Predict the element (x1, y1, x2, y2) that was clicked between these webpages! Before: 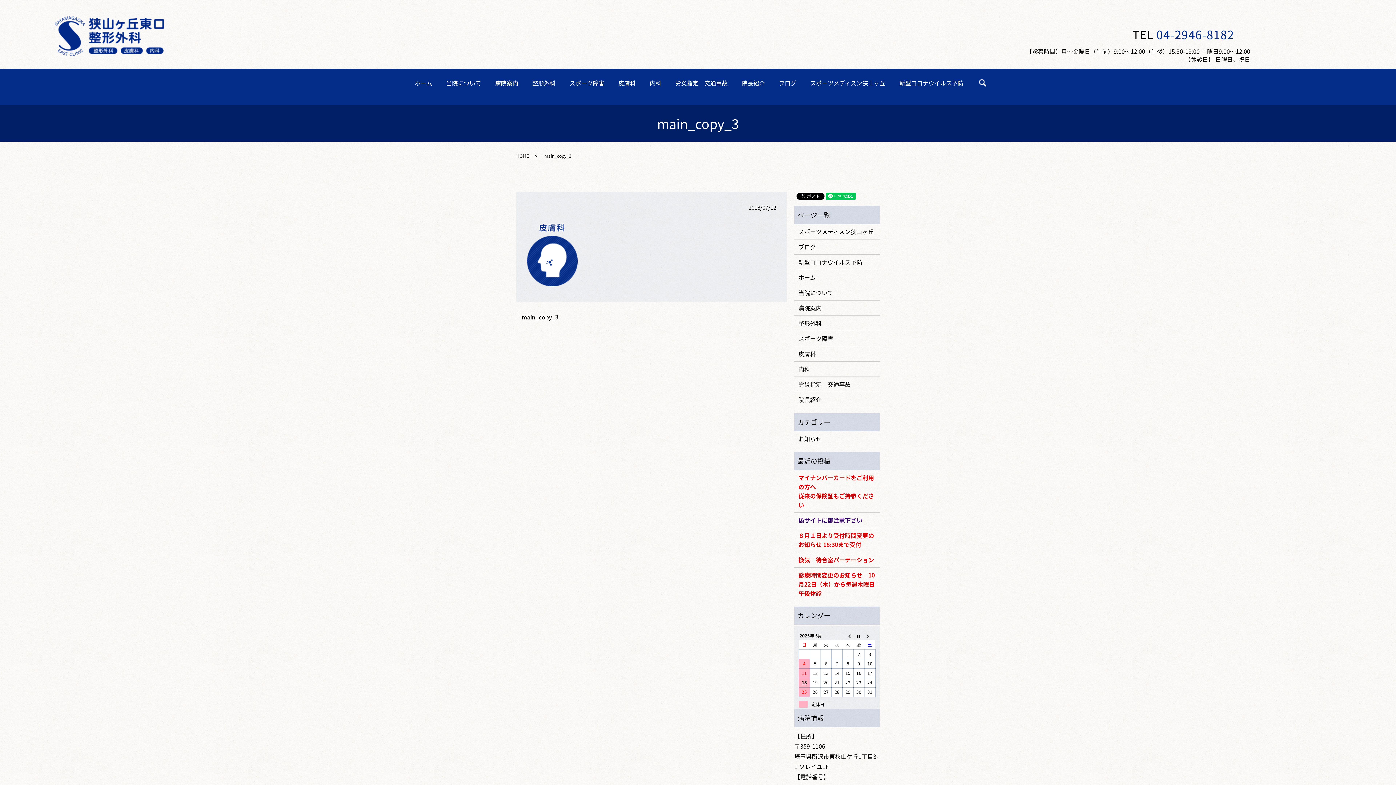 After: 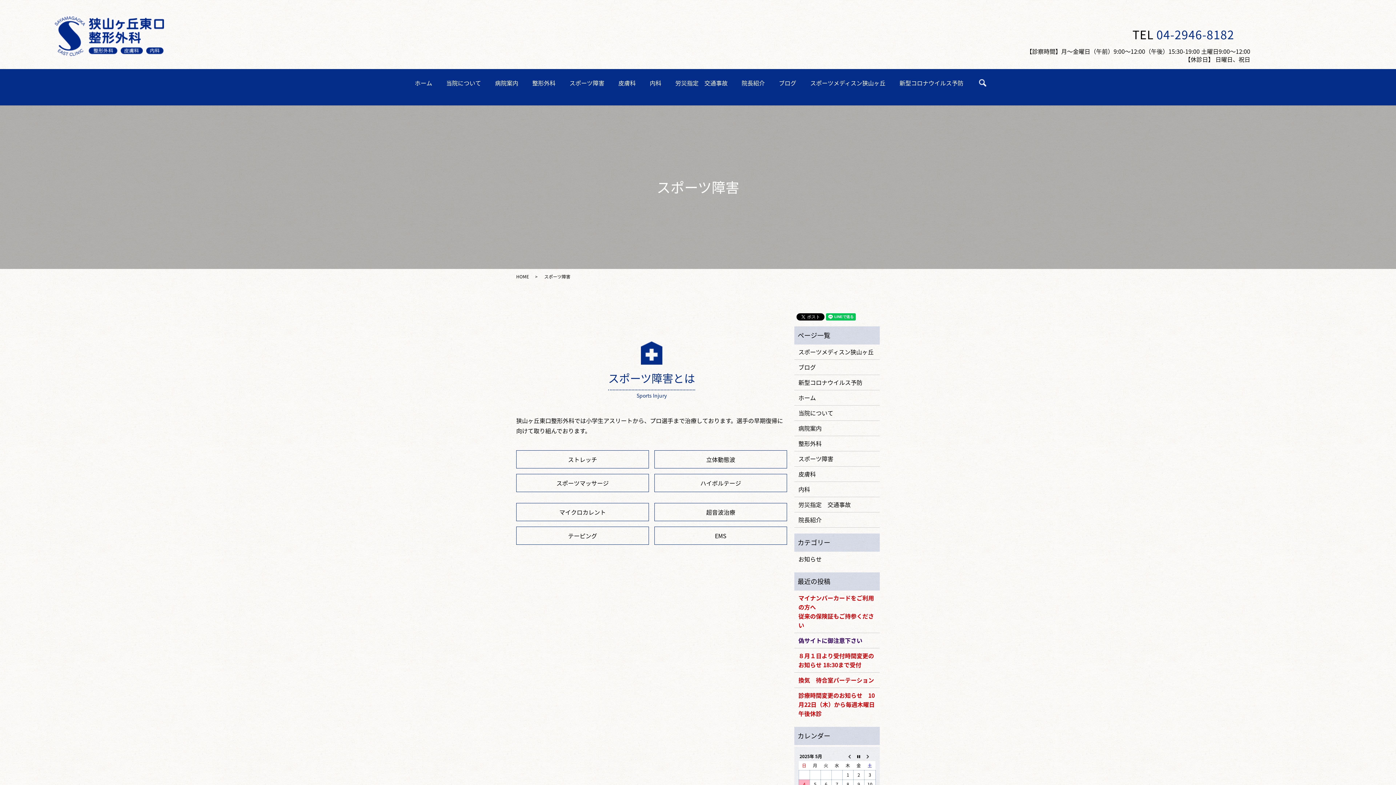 Action: bbox: (798, 334, 875, 343) label: スポーツ障害